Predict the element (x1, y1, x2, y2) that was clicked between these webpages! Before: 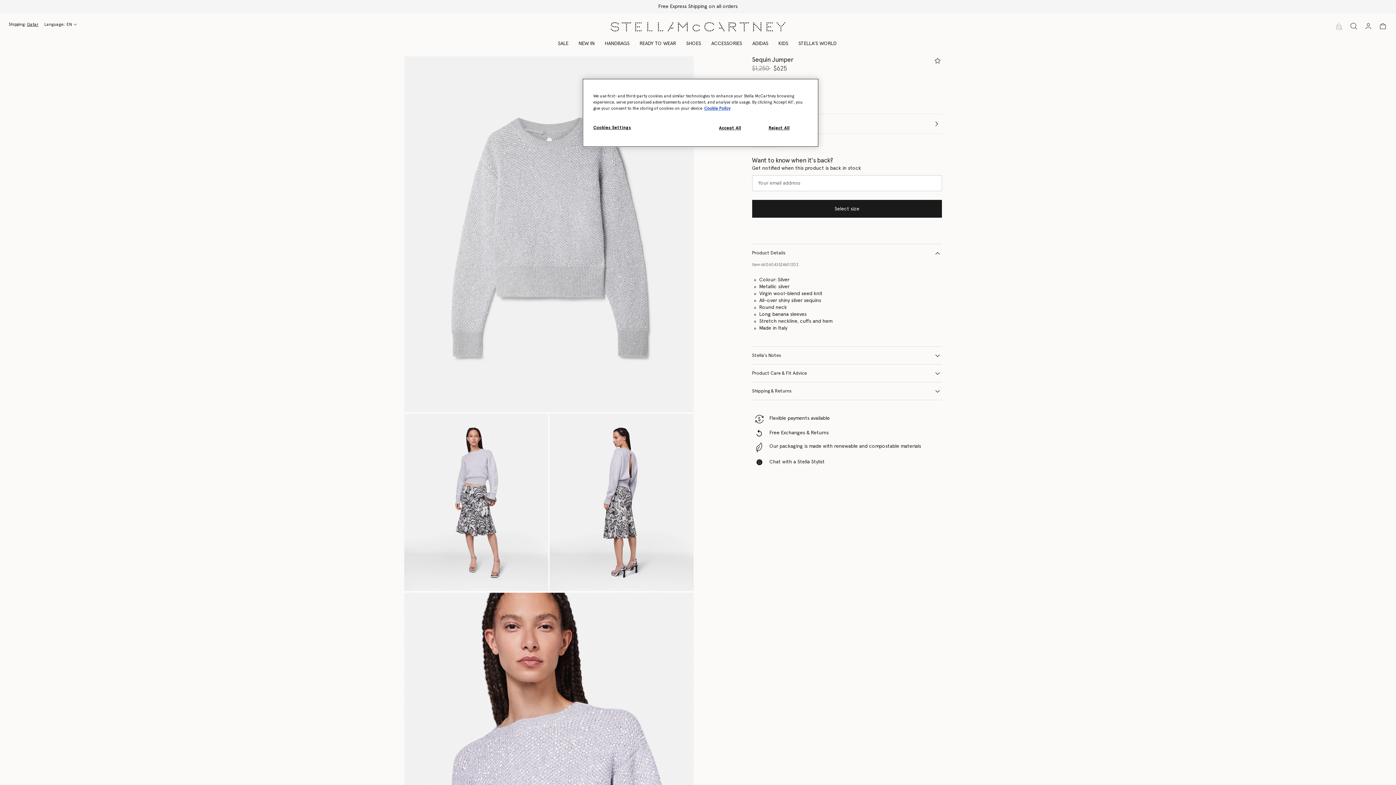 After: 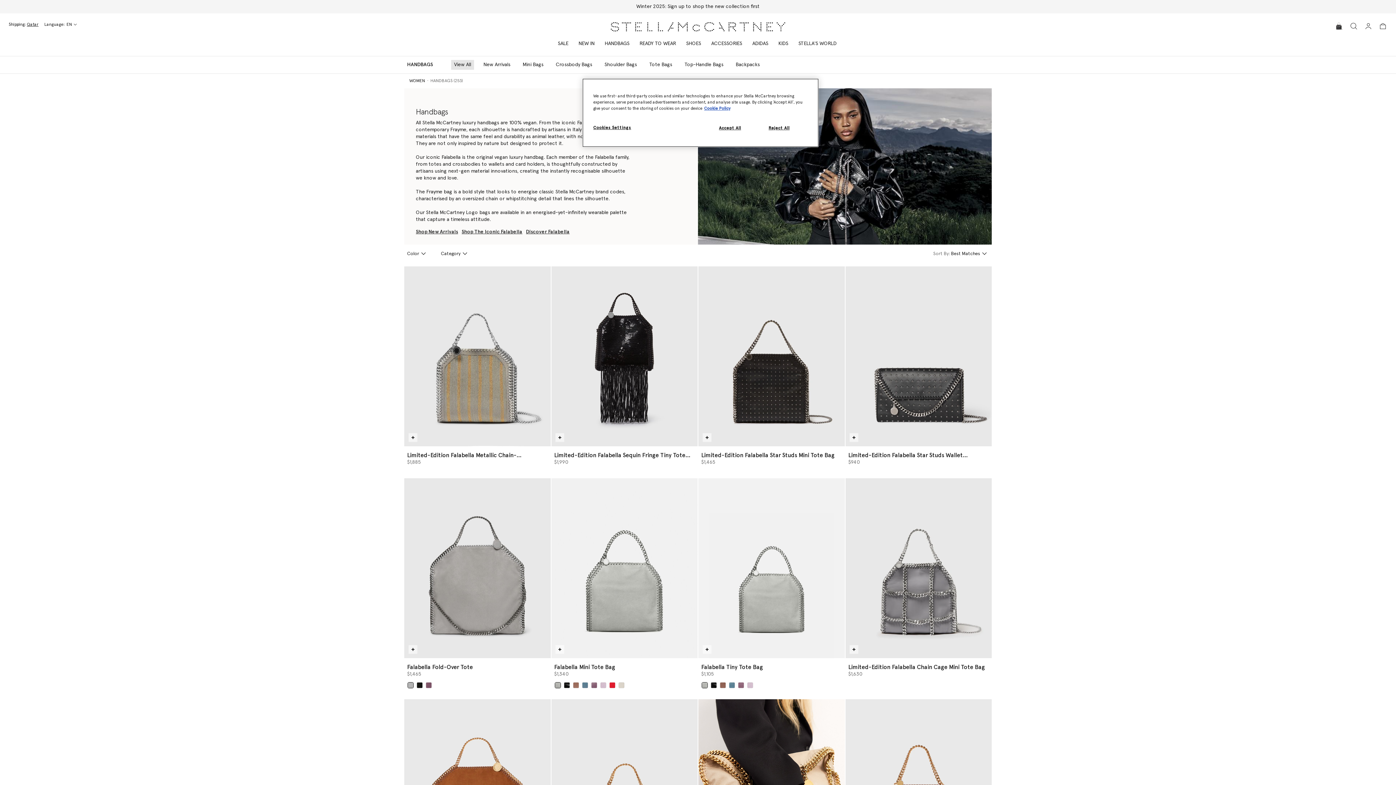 Action: bbox: (600, 31, 630, 56) label: HANDBAGS